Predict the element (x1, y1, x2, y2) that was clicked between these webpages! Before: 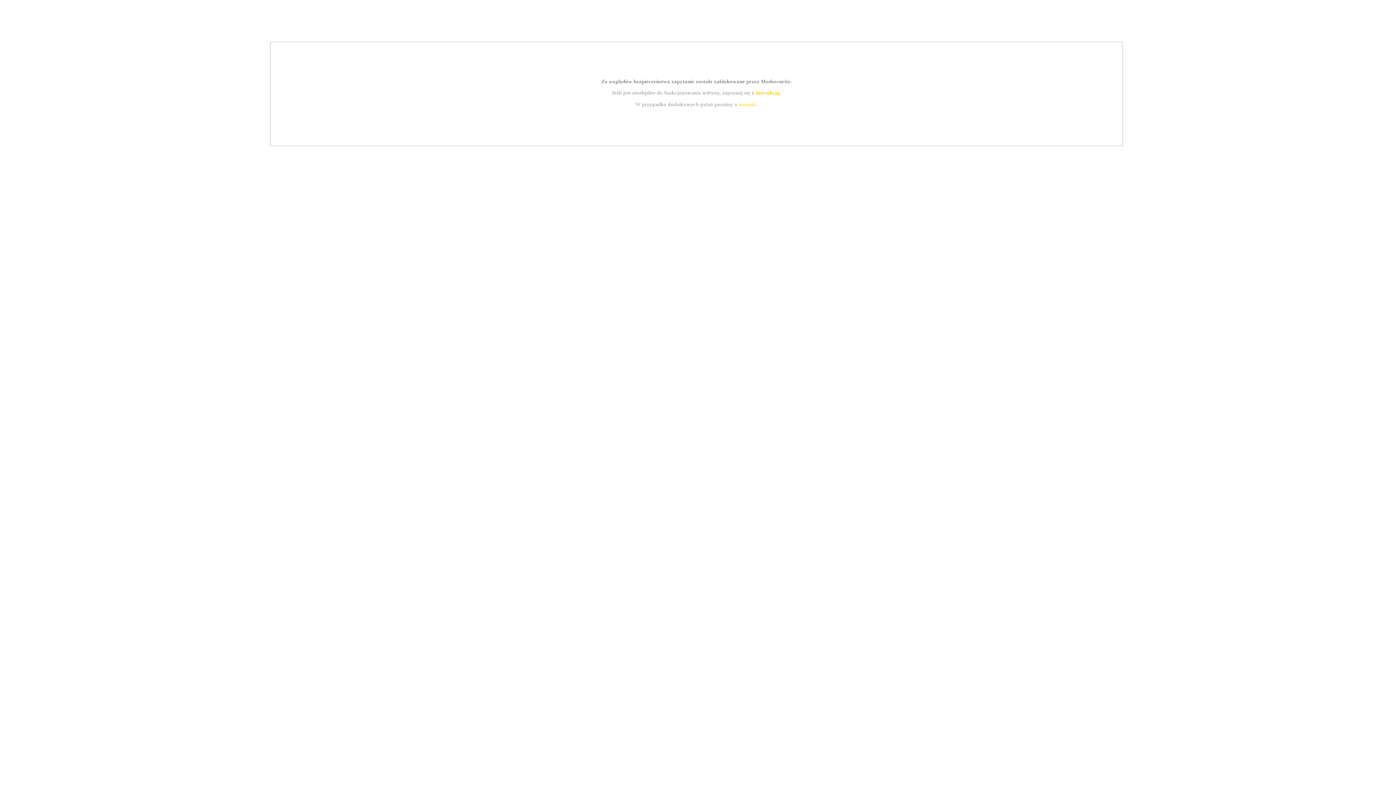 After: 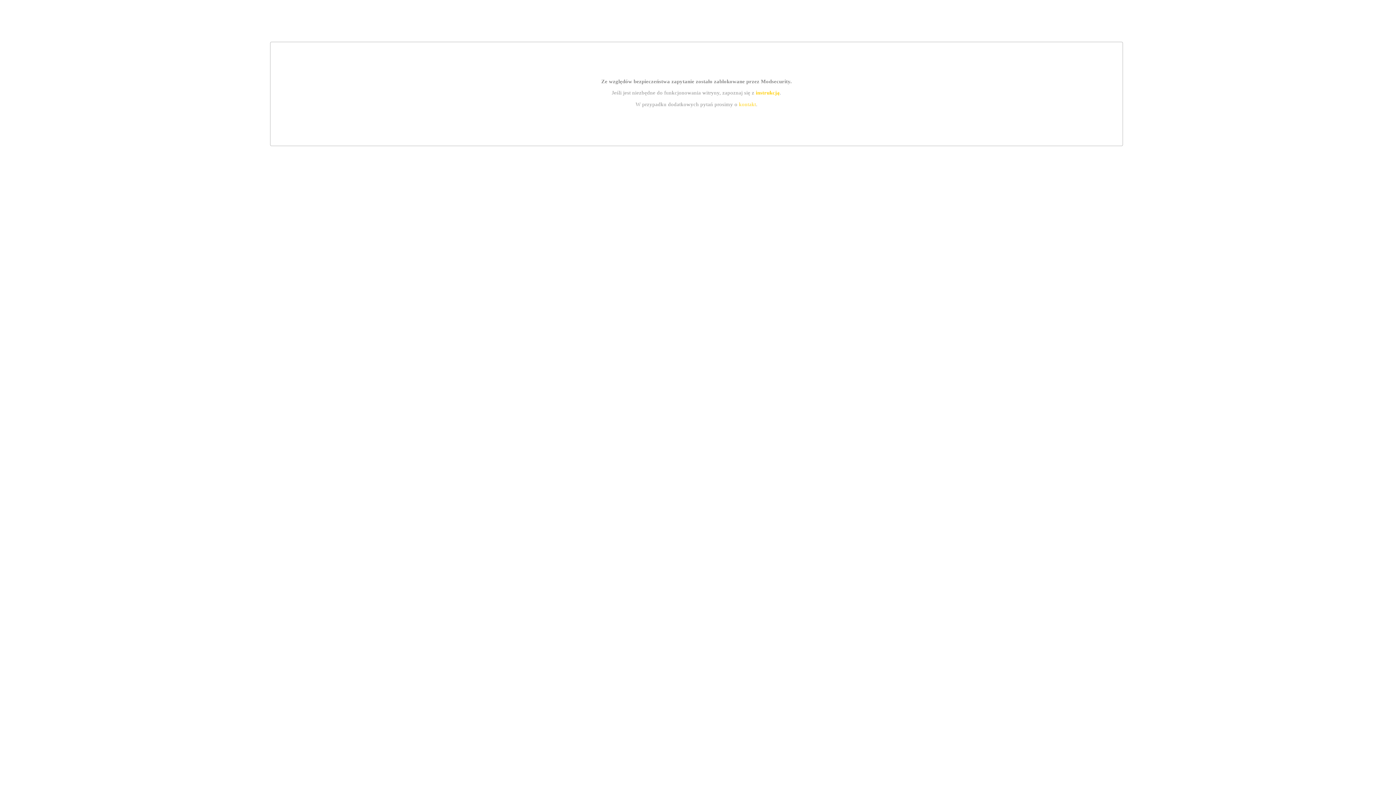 Action: label: instrukcją bbox: (755, 89, 779, 95)